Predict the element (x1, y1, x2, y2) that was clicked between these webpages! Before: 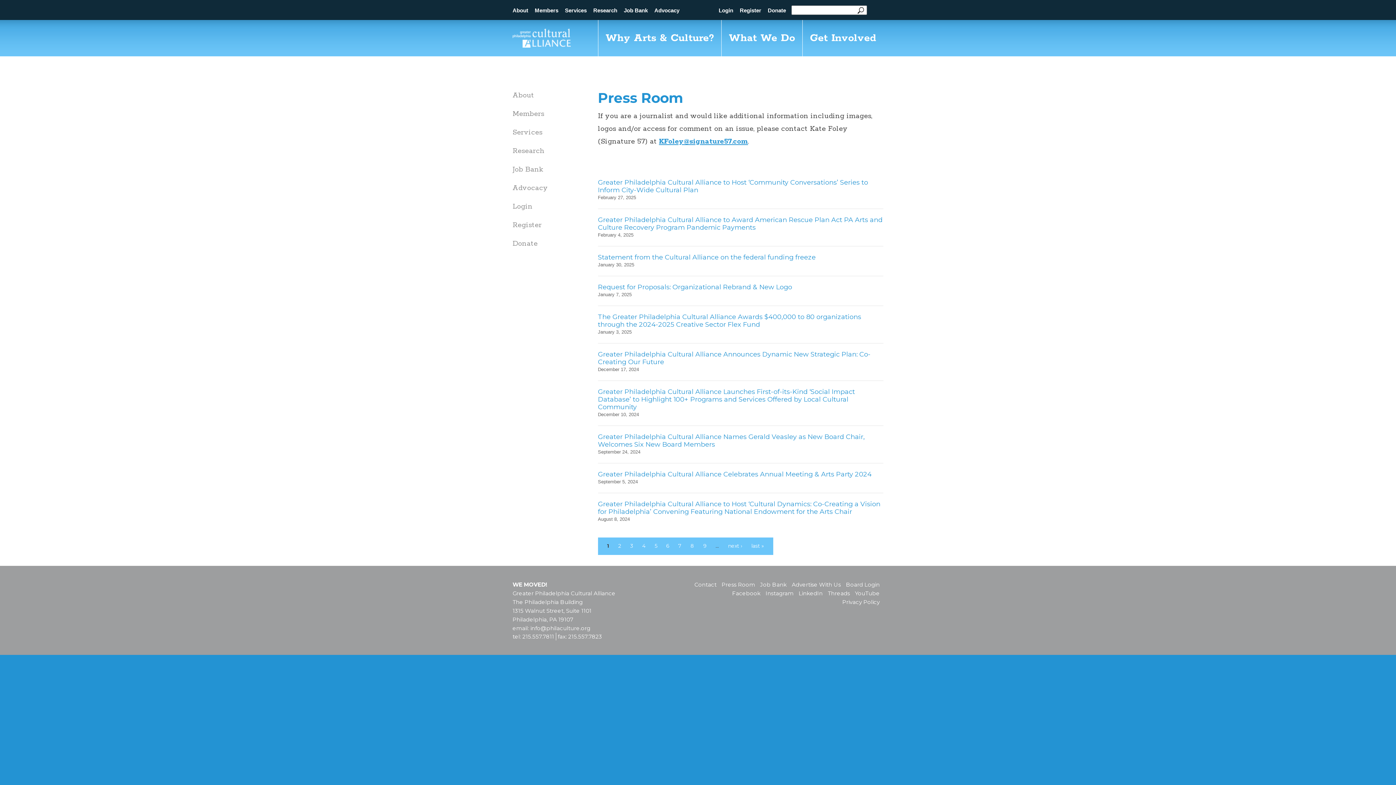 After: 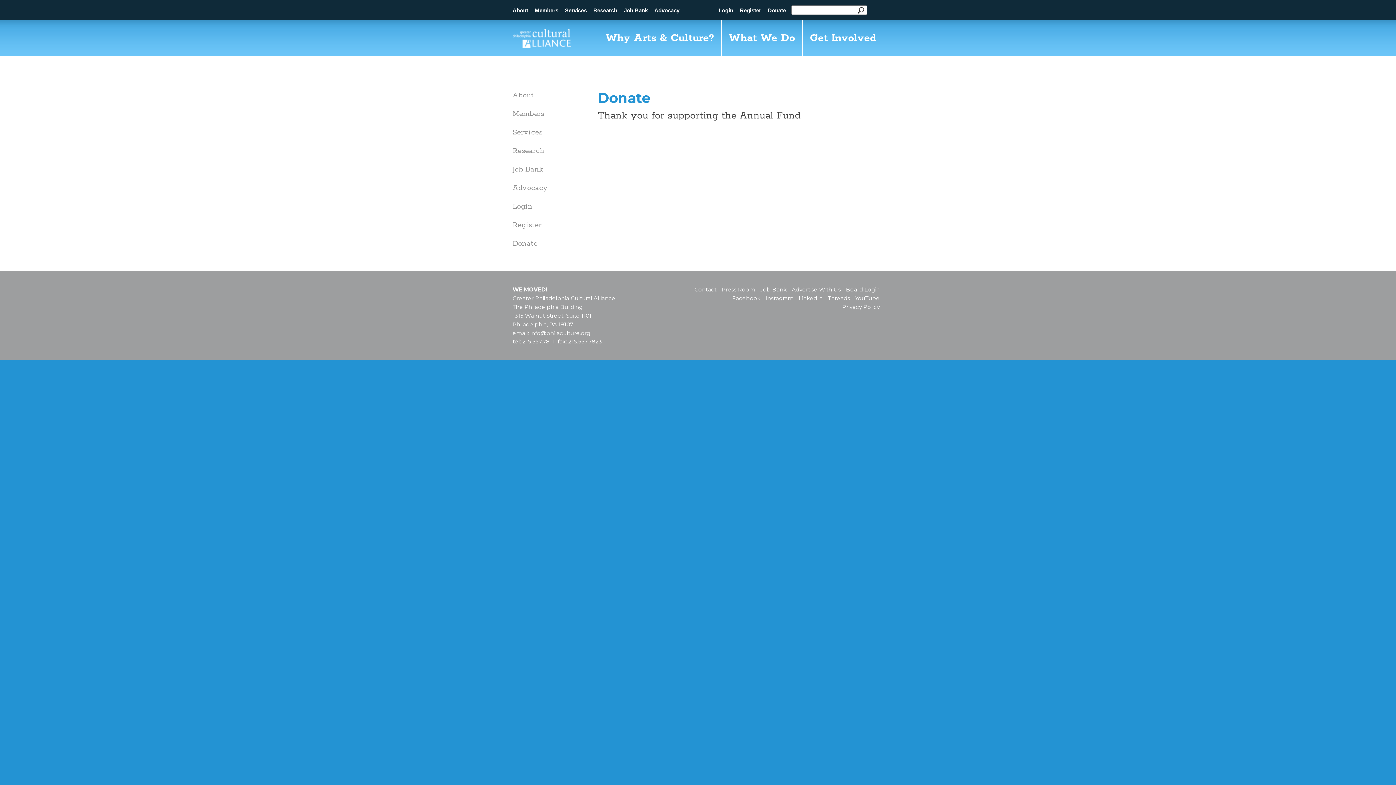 Action: label: Donate bbox: (768, 7, 786, 13)